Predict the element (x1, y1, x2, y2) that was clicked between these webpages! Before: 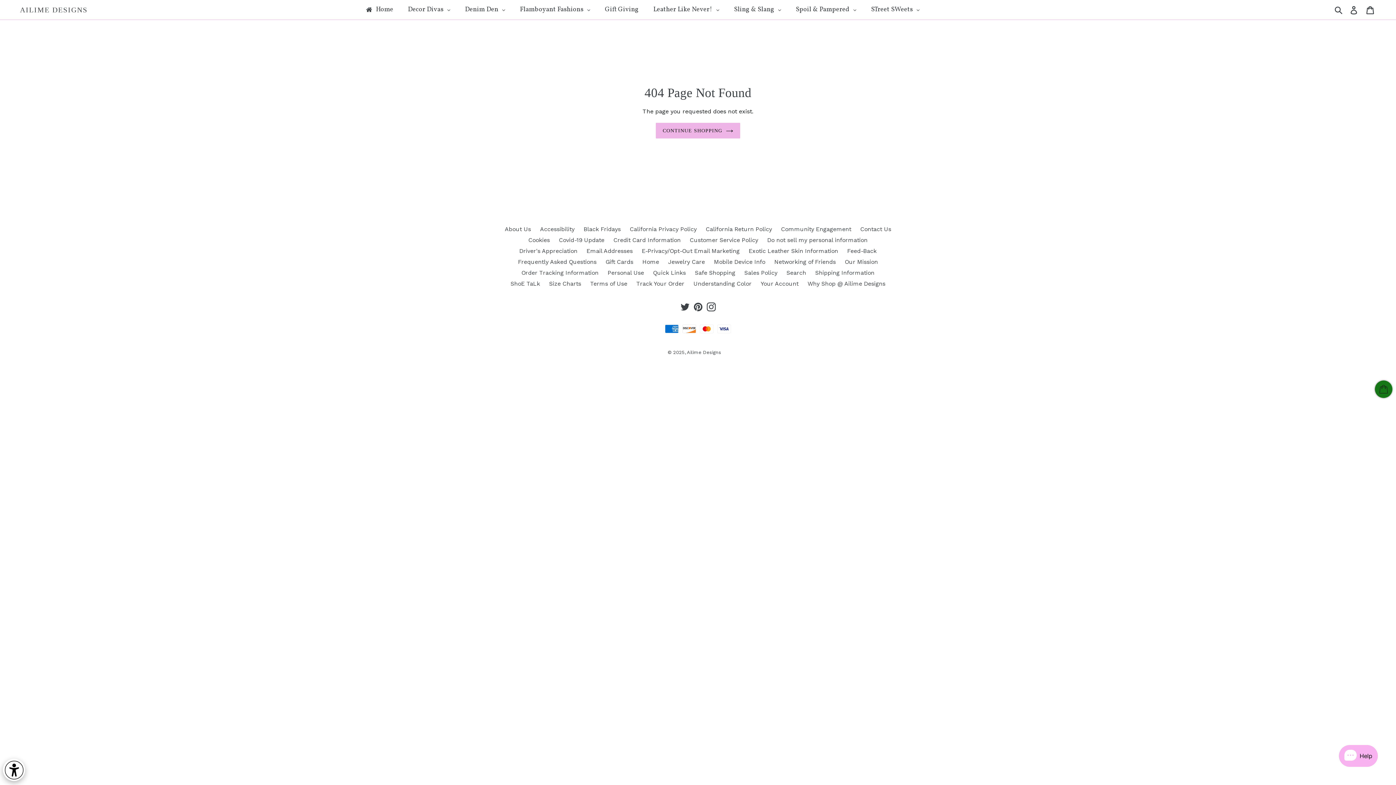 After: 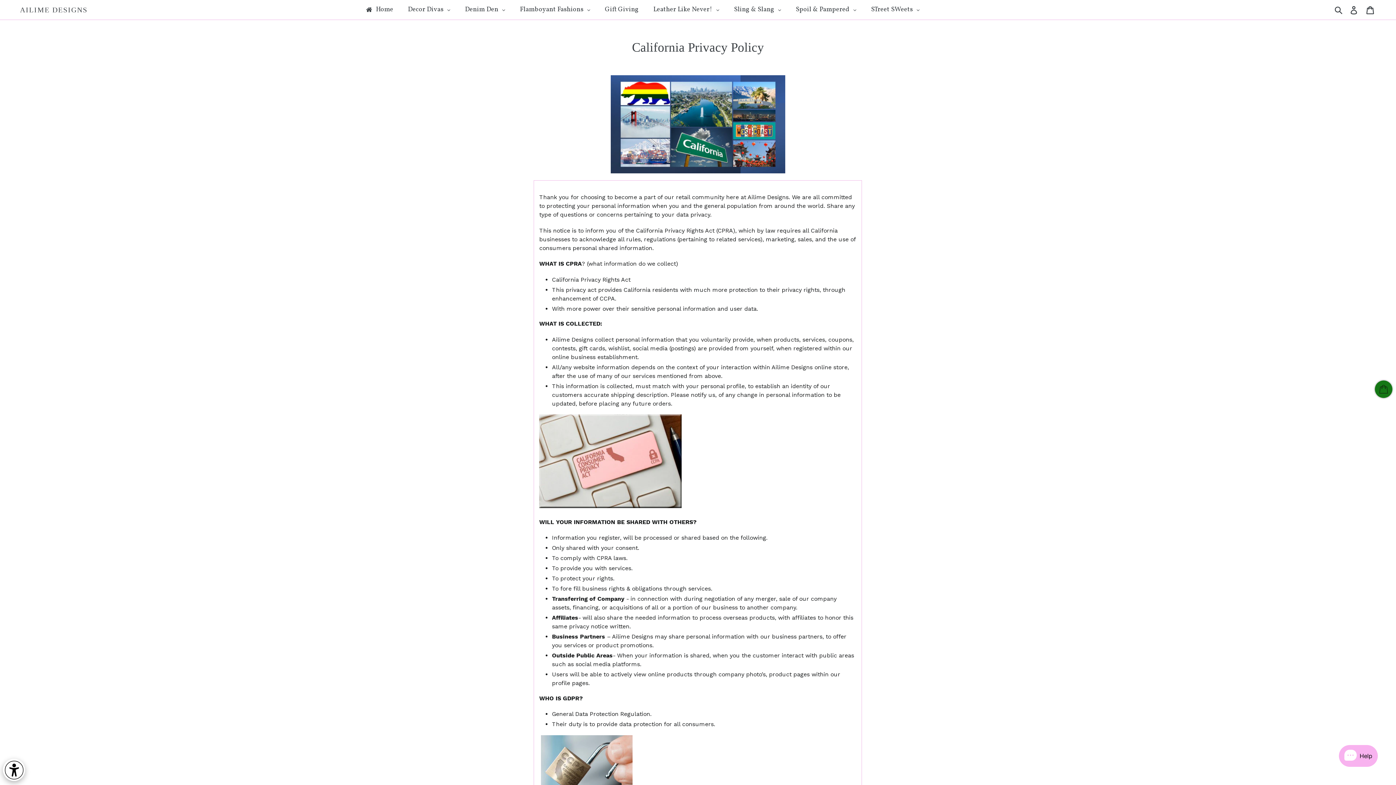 Action: label: California Privacy Policy bbox: (630, 225, 696, 232)